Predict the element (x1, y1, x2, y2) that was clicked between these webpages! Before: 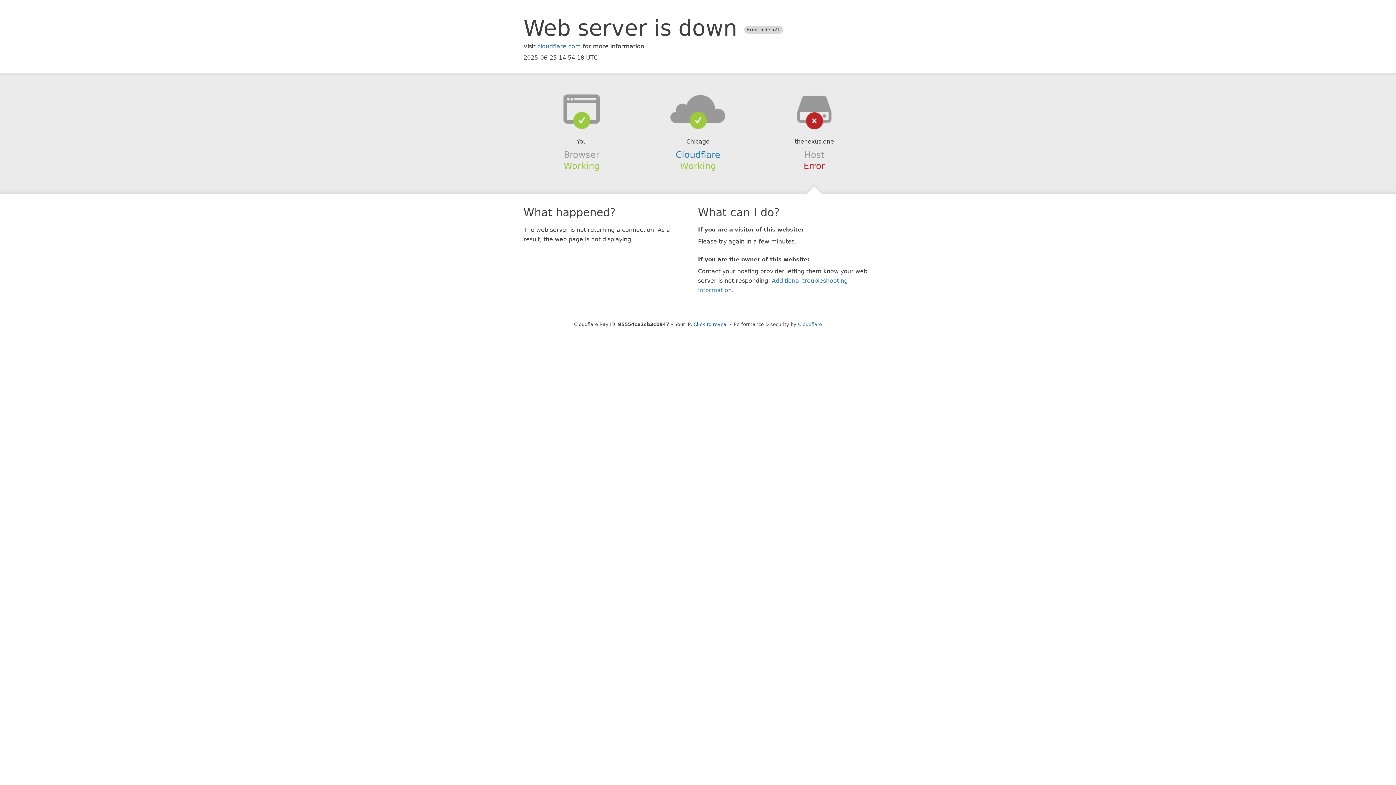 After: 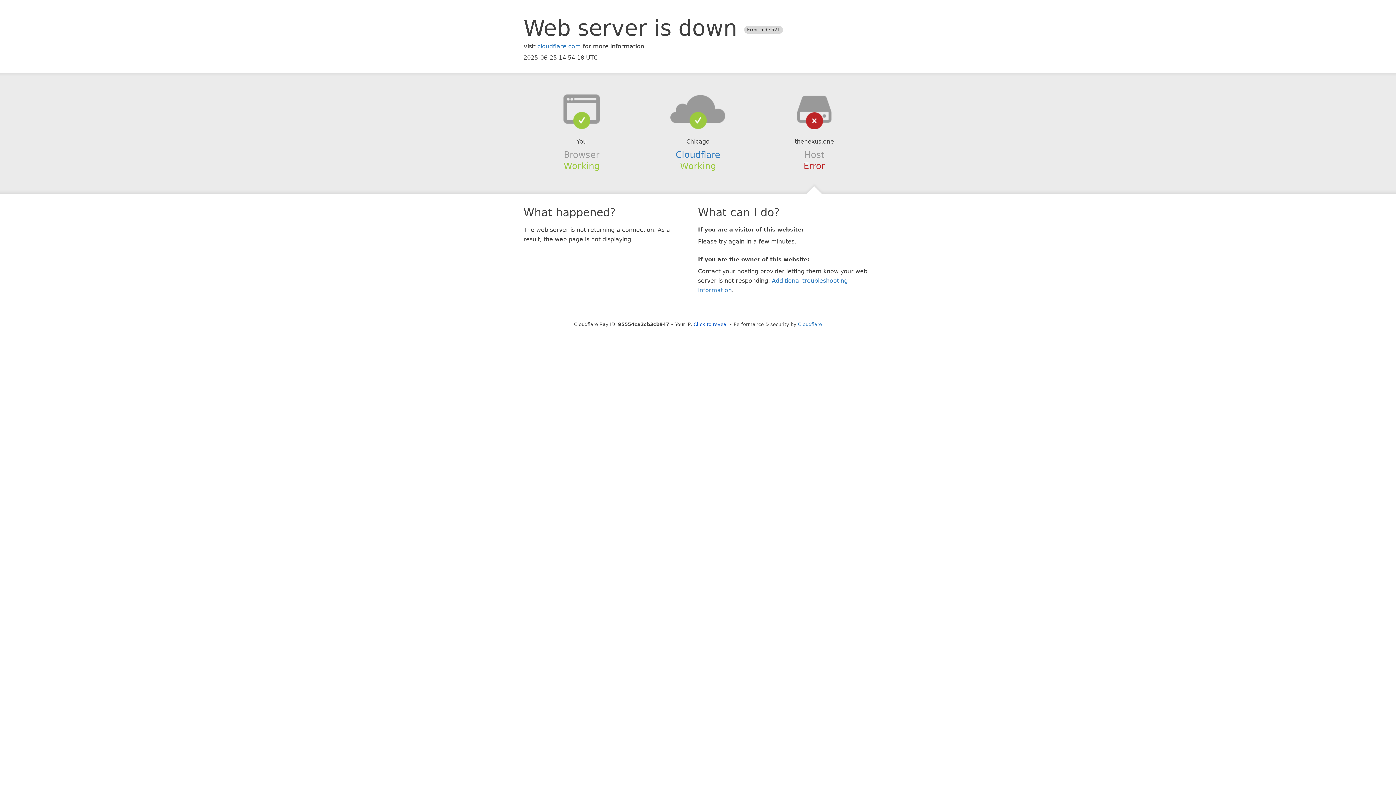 Action: bbox: (639, 94, 756, 123)